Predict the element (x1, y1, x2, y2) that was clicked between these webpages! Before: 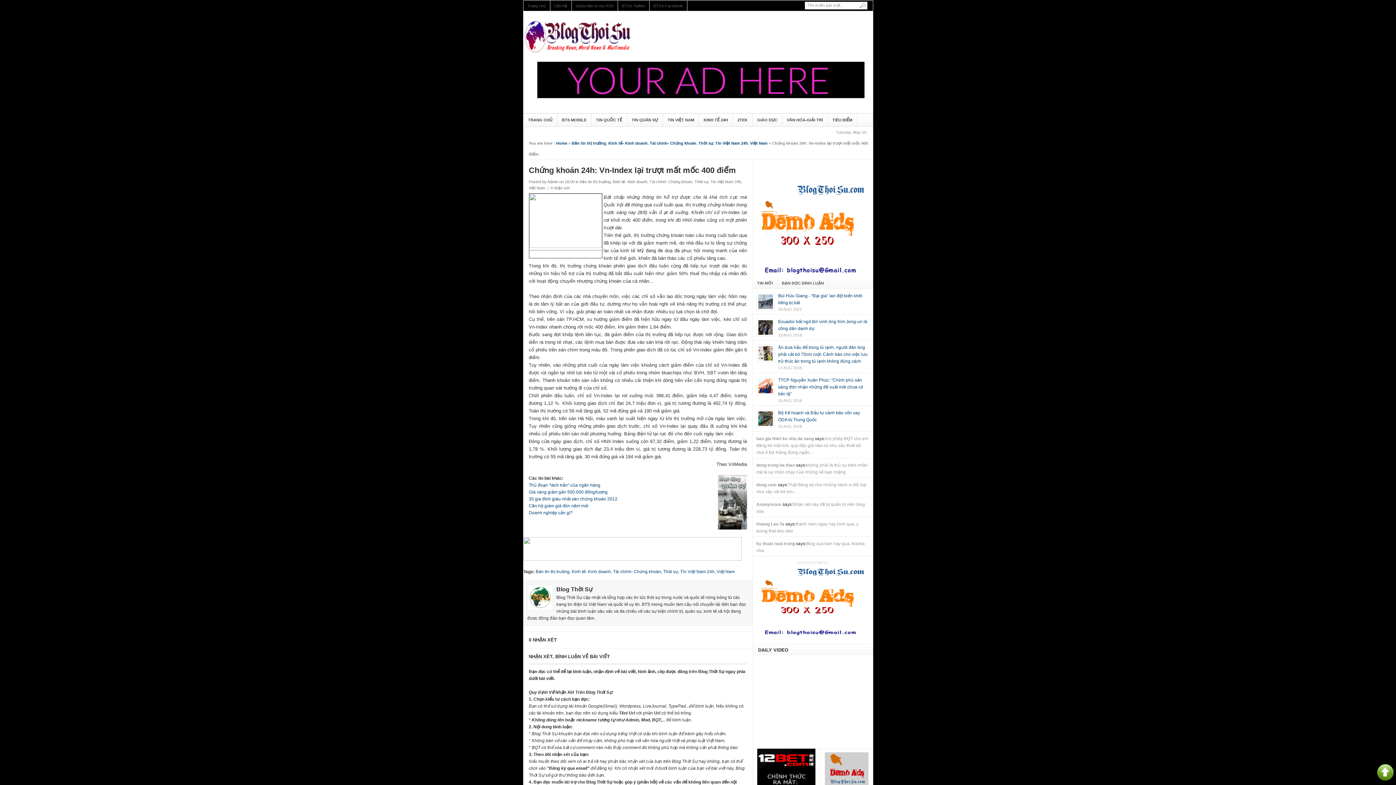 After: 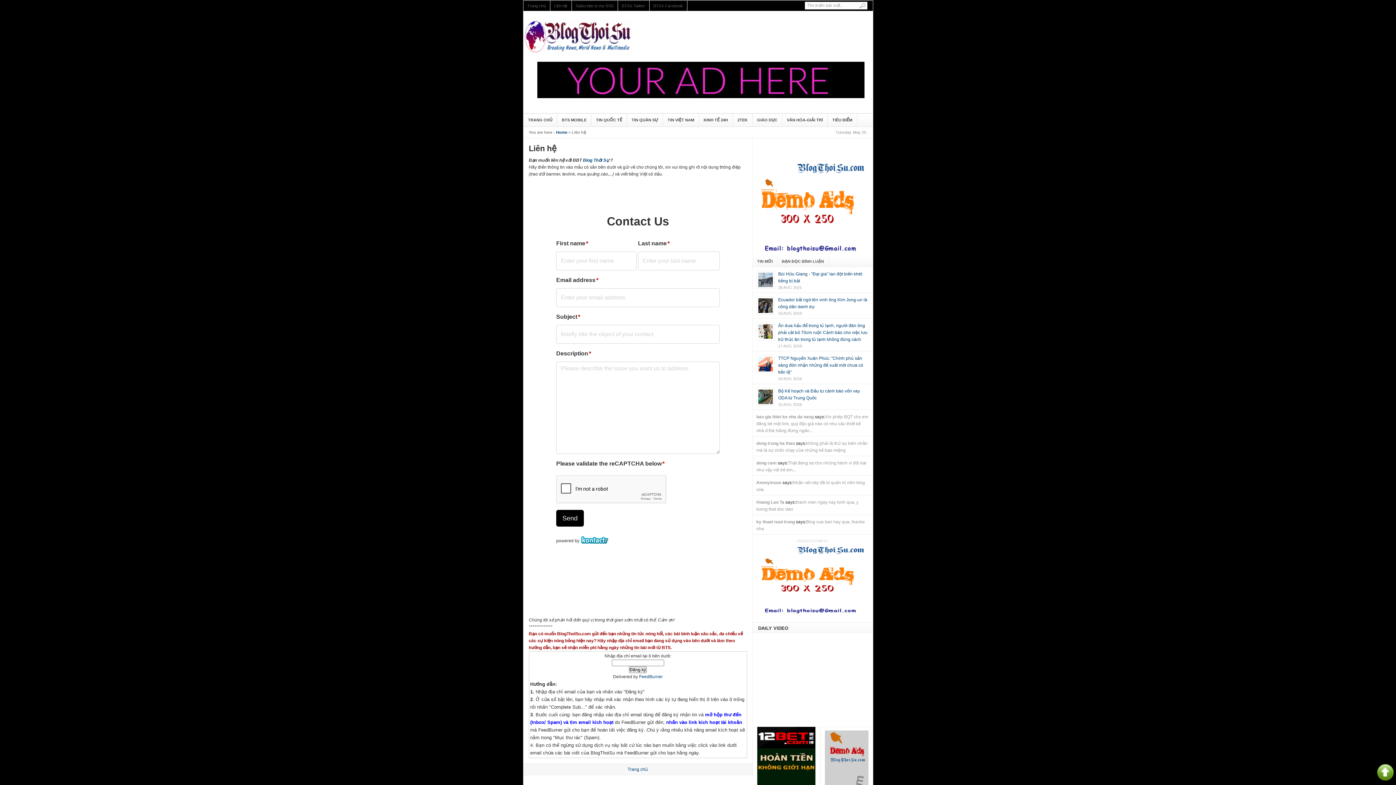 Action: bbox: (758, 632, 867, 637)